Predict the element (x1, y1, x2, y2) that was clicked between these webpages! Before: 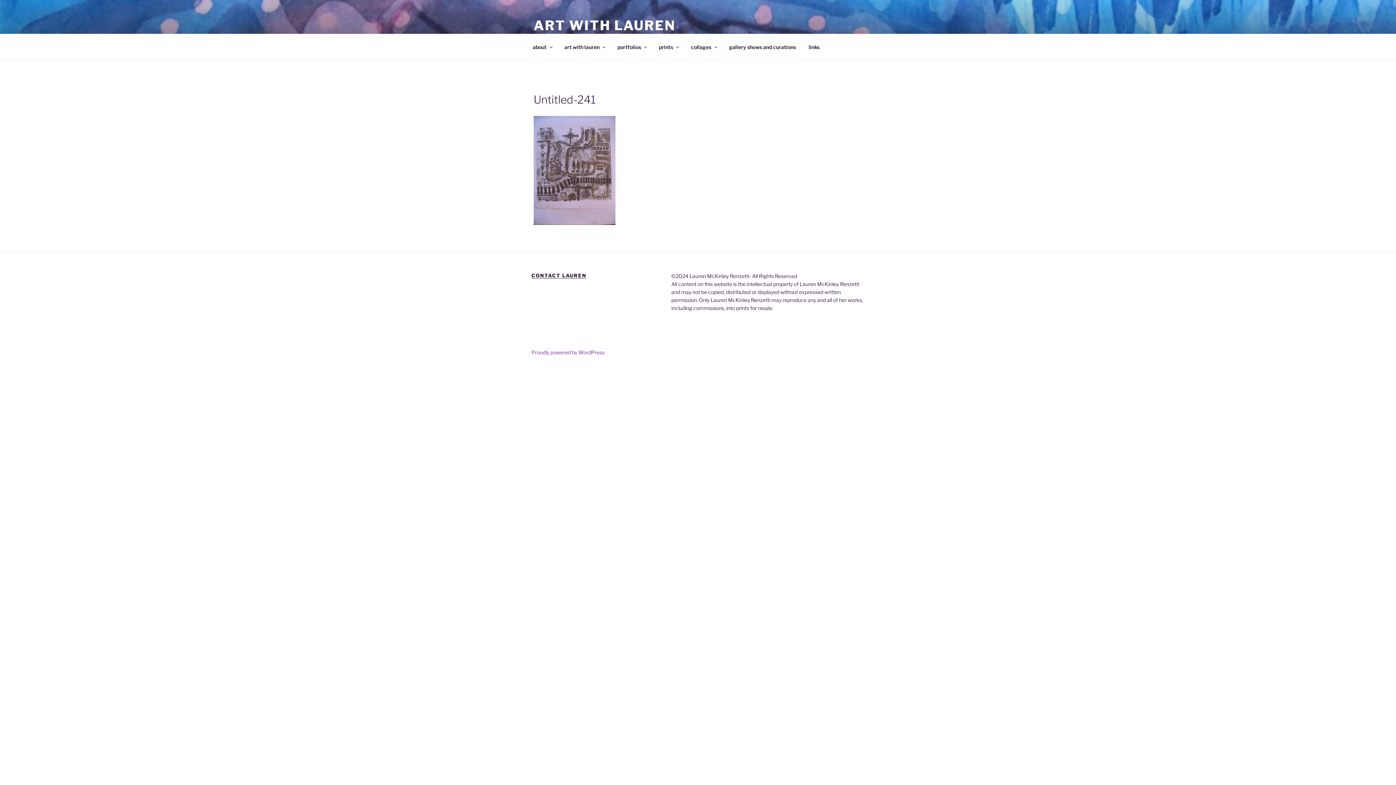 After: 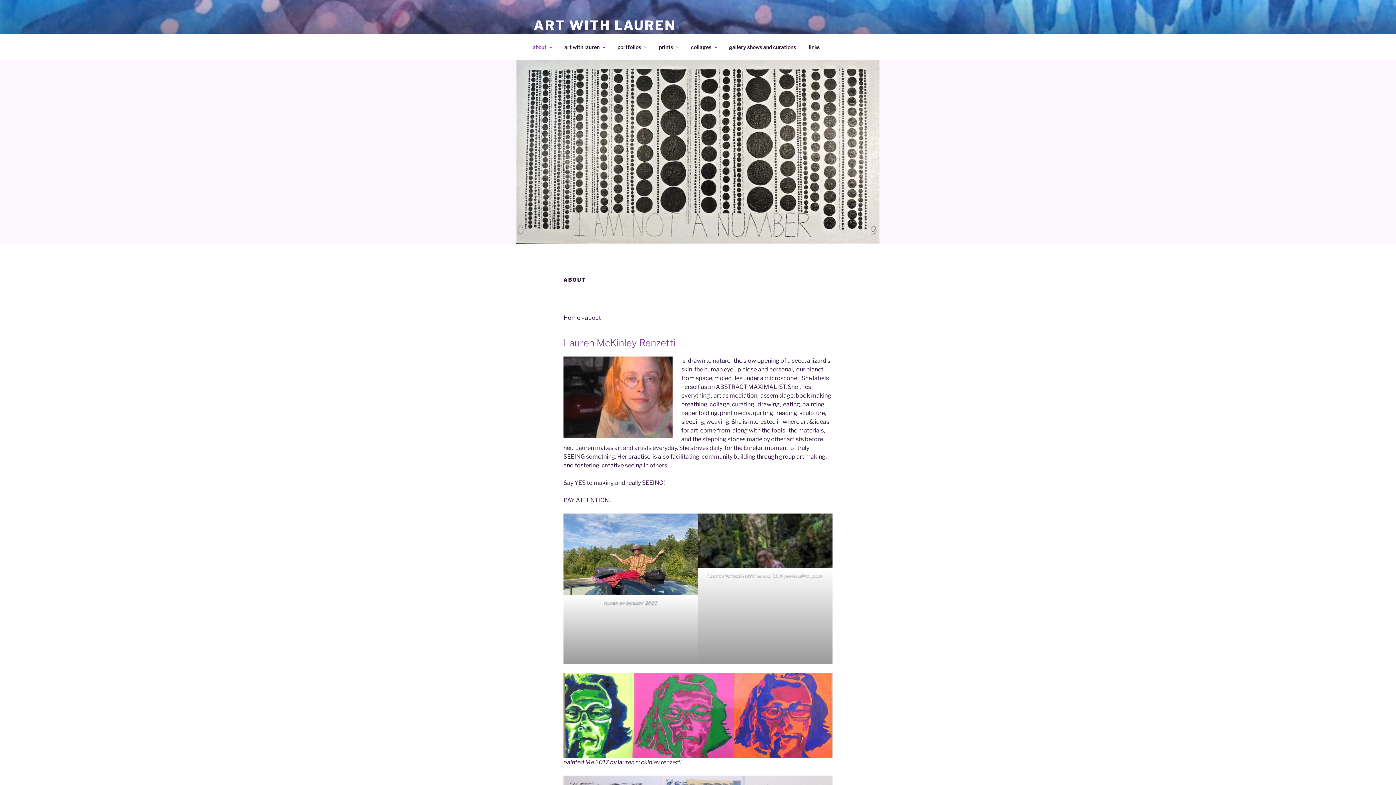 Action: label: about bbox: (526, 38, 558, 55)